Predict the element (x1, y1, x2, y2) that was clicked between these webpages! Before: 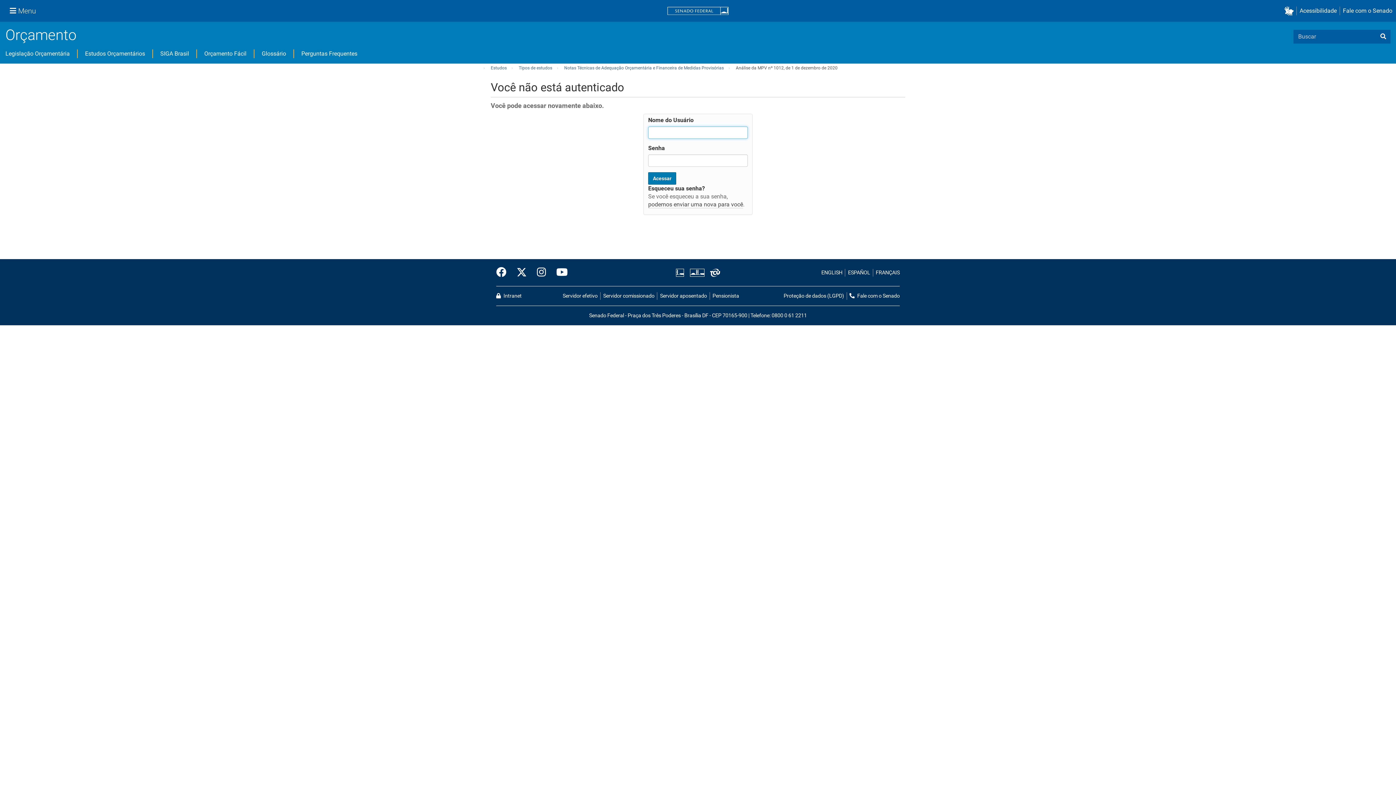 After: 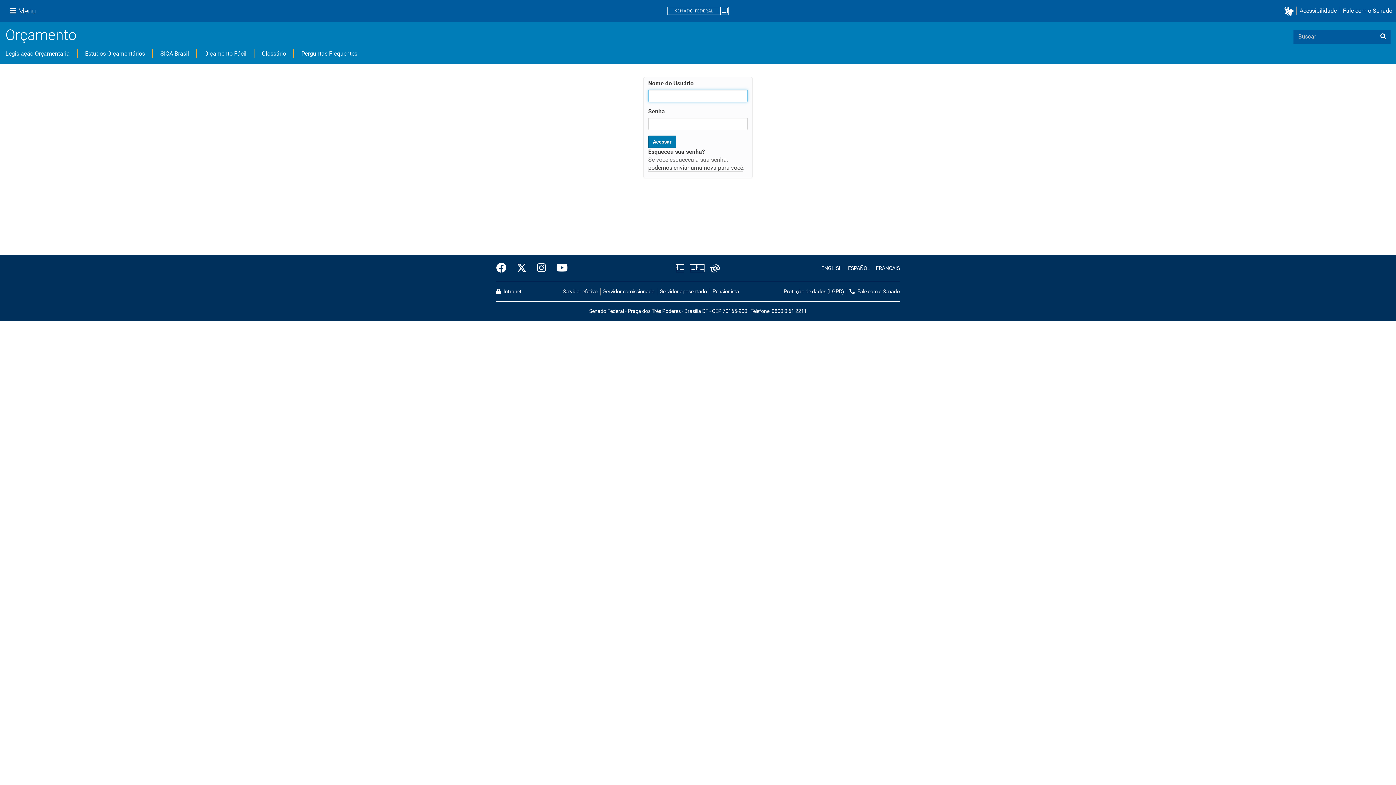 Action: bbox: (518, 65, 552, 70) label: Tipos de estudos